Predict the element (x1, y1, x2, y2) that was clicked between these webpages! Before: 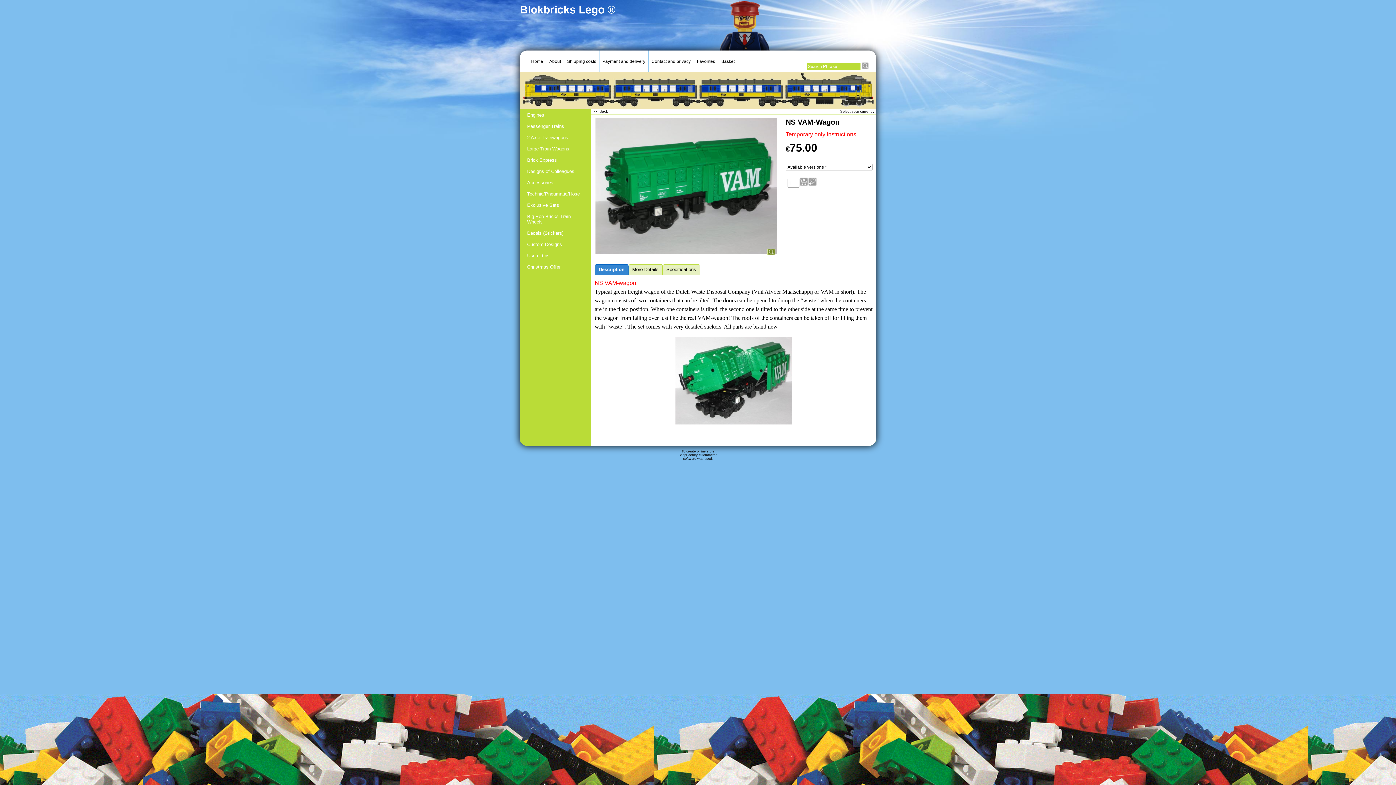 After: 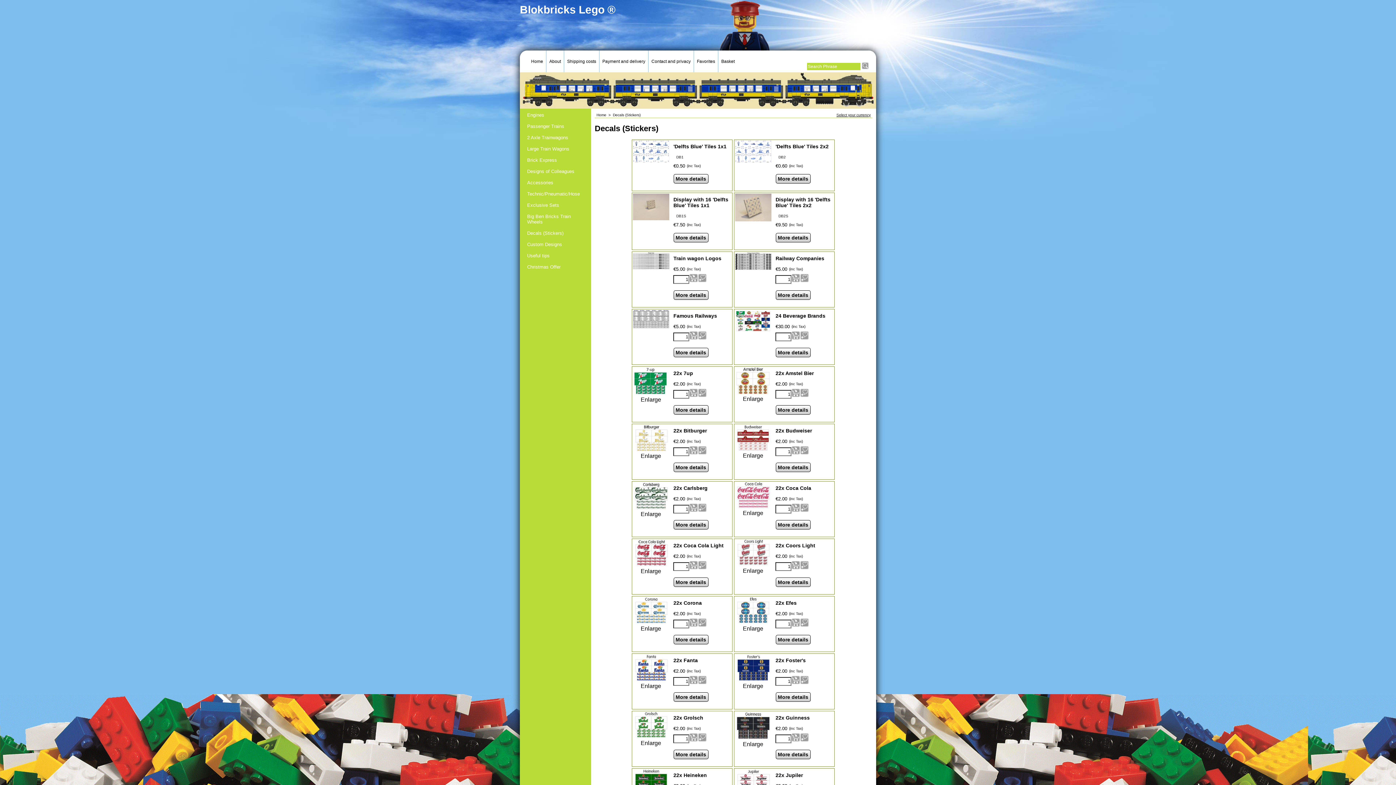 Action: bbox: (527, 230, 584, 236) label: Decals (Stickers)